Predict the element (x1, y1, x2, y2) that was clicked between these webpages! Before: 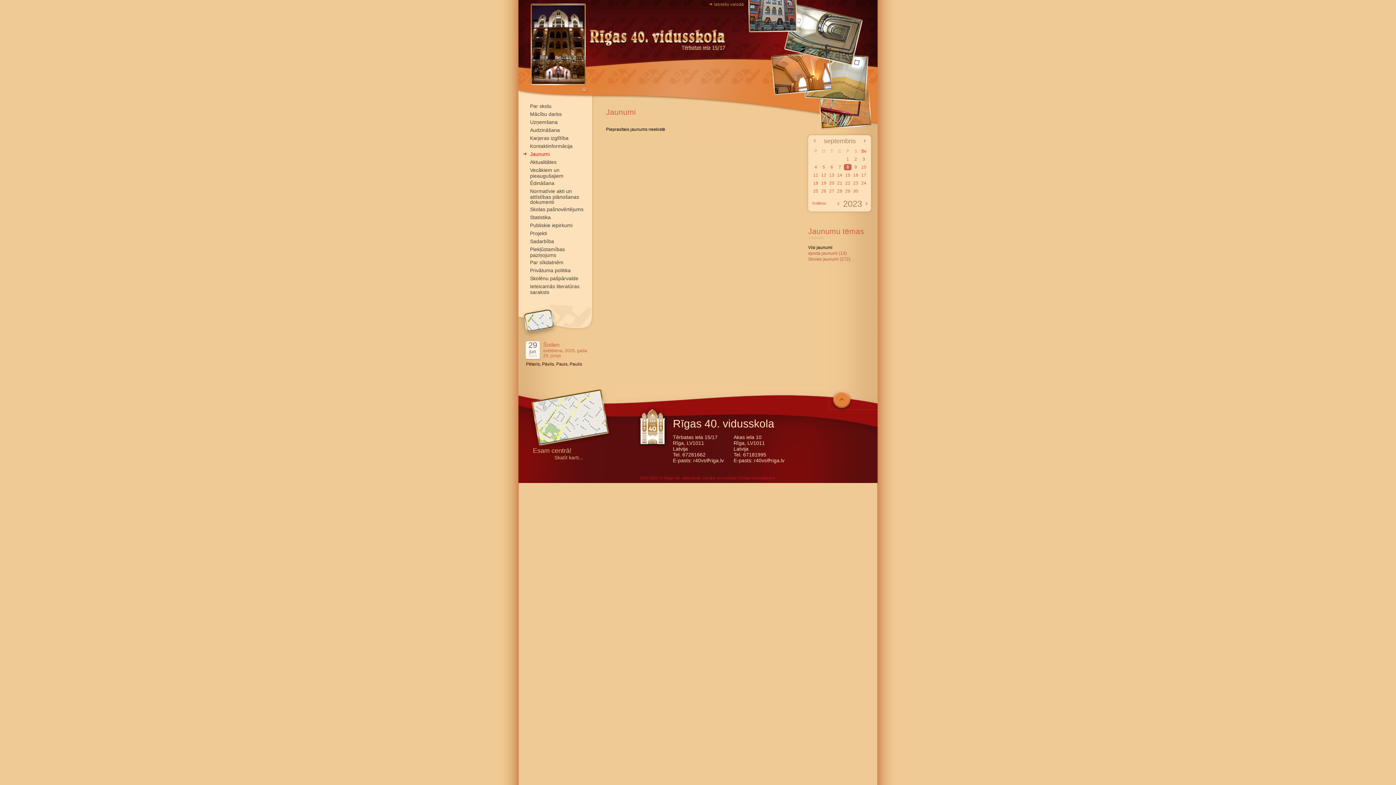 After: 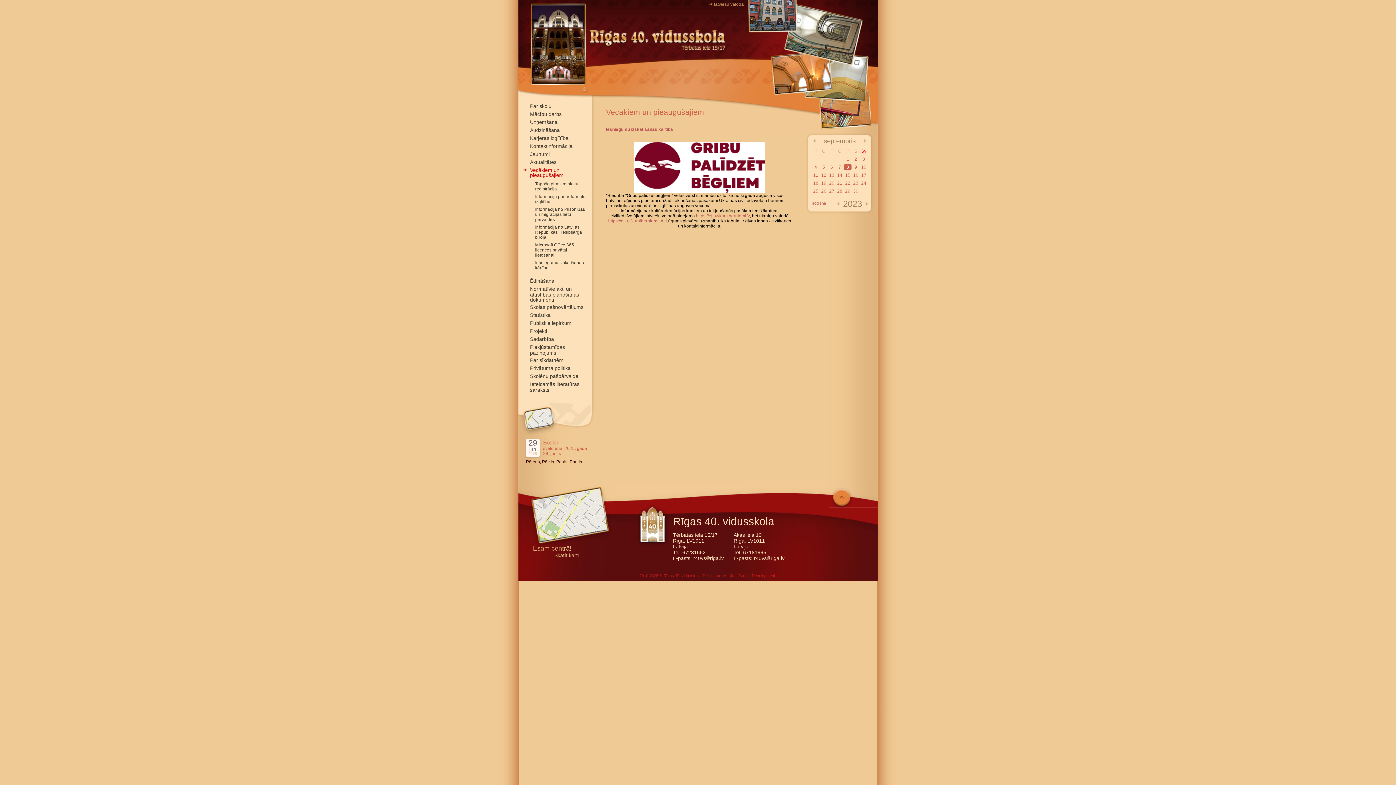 Action: bbox: (530, 167, 563, 178) label: Vecākiem un pieaugušajiem